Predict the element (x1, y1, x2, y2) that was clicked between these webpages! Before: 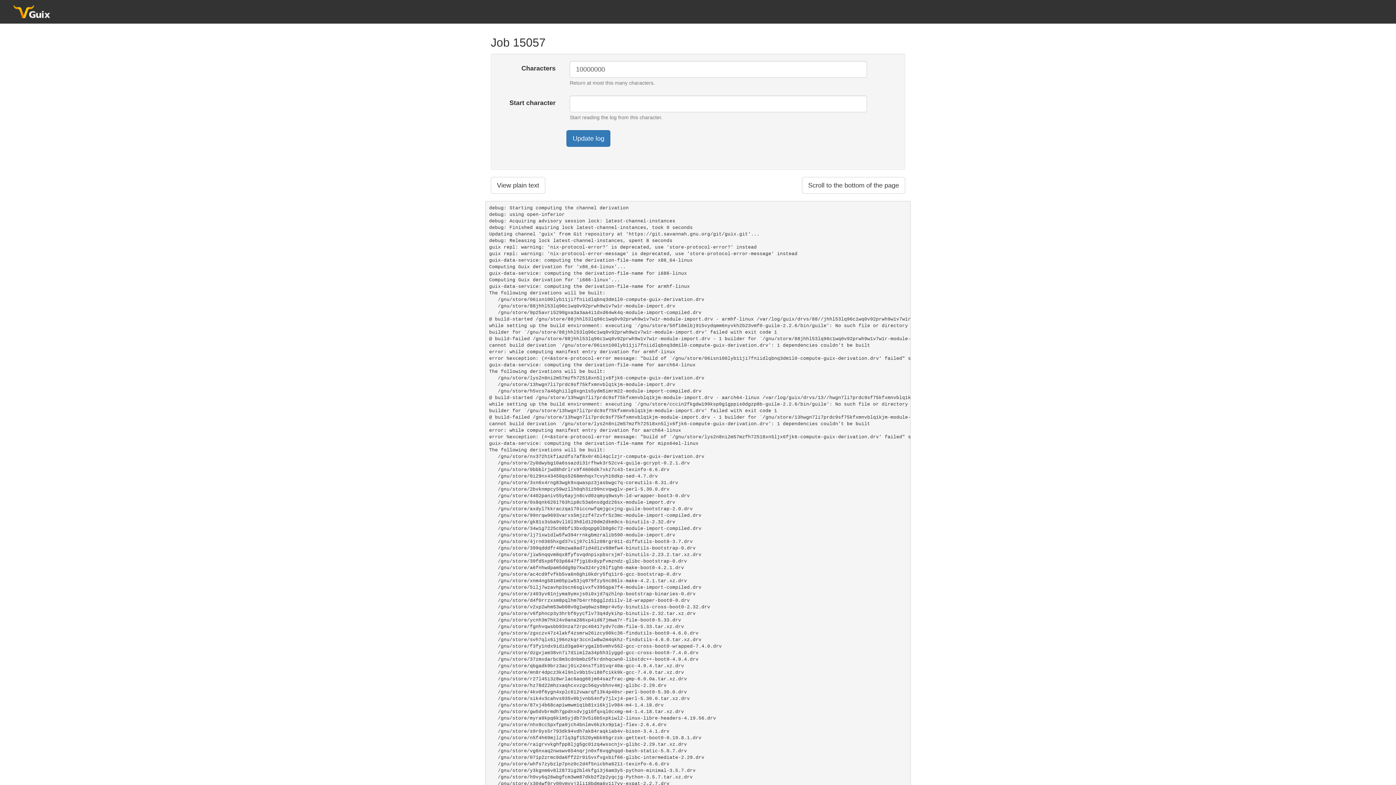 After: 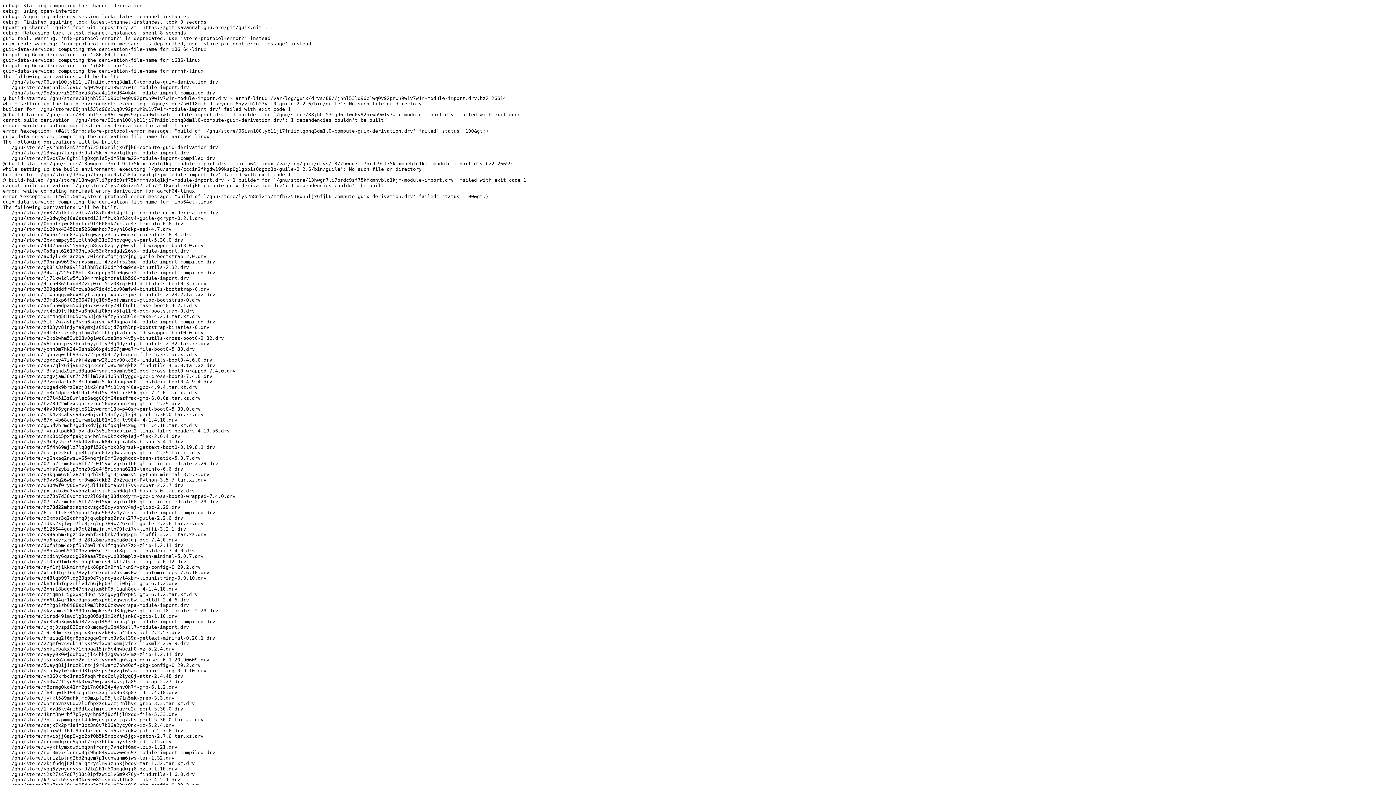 Action: label: View plain text bbox: (490, 177, 545, 193)